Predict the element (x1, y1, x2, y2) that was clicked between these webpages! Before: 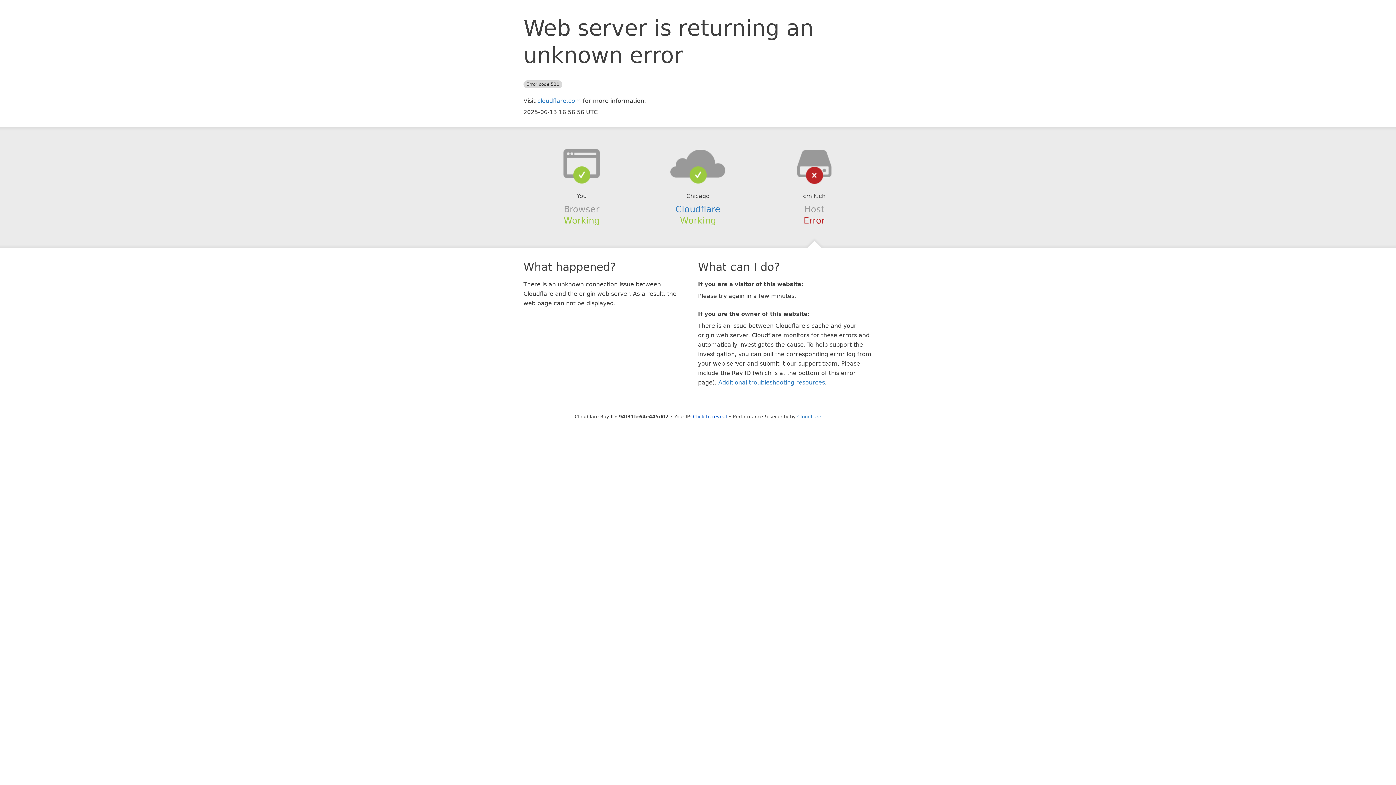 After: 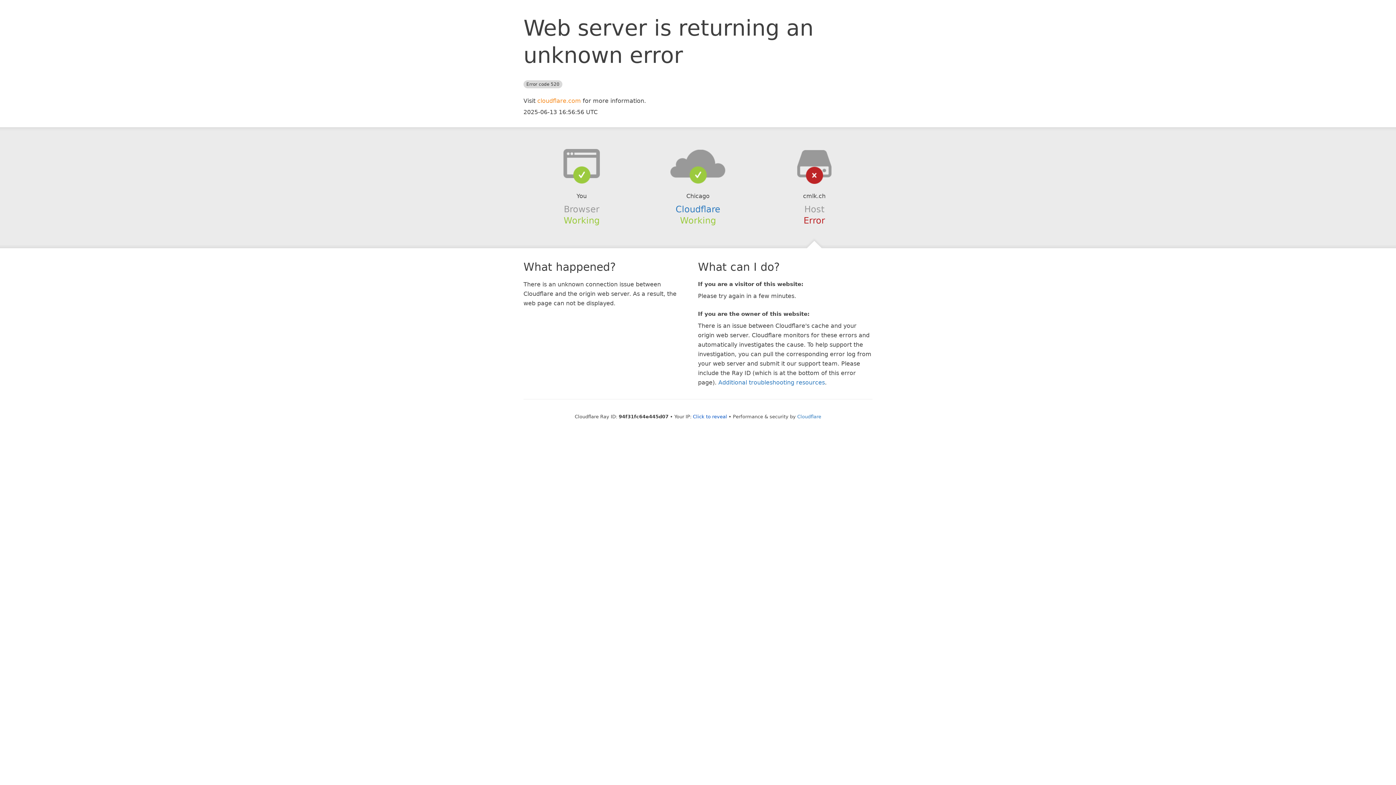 Action: label: cloudflare.com bbox: (537, 97, 581, 104)